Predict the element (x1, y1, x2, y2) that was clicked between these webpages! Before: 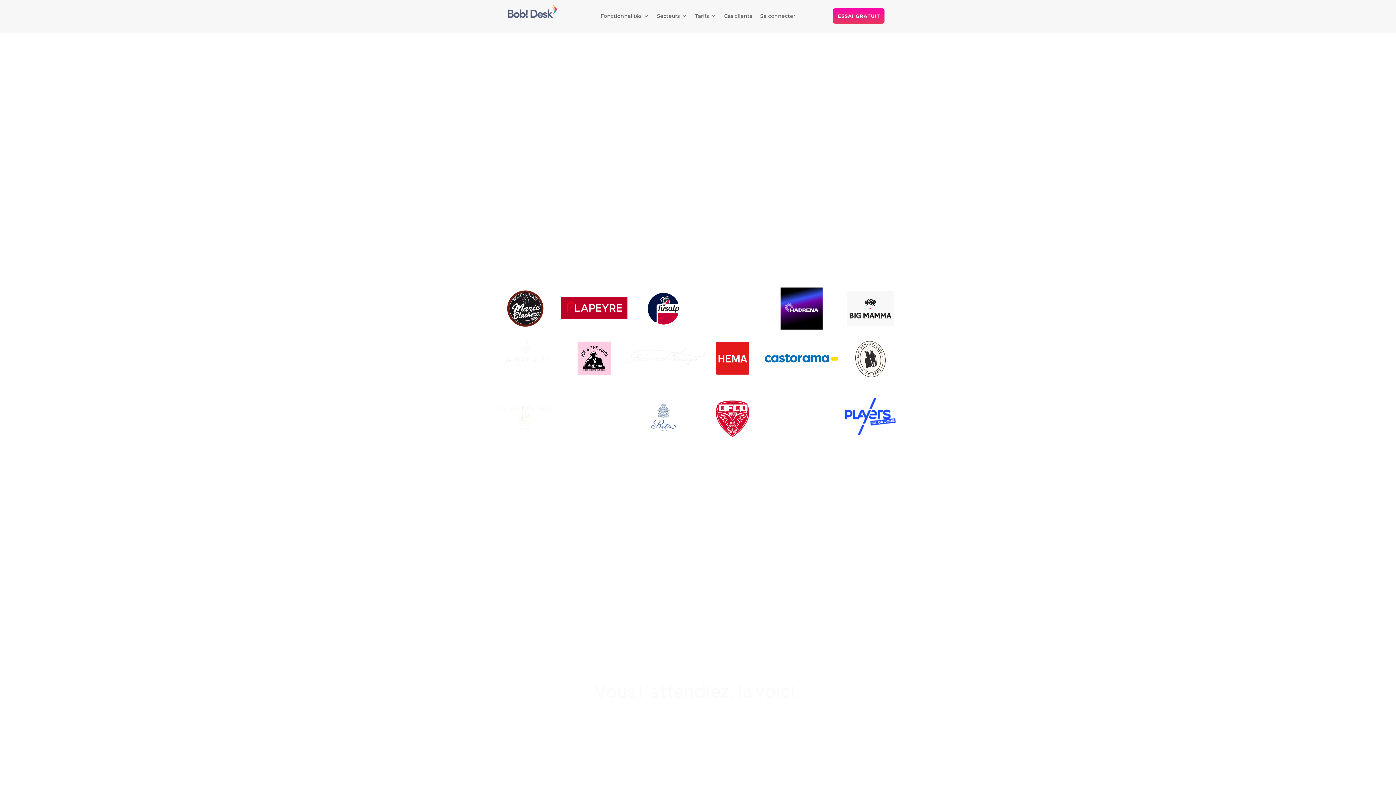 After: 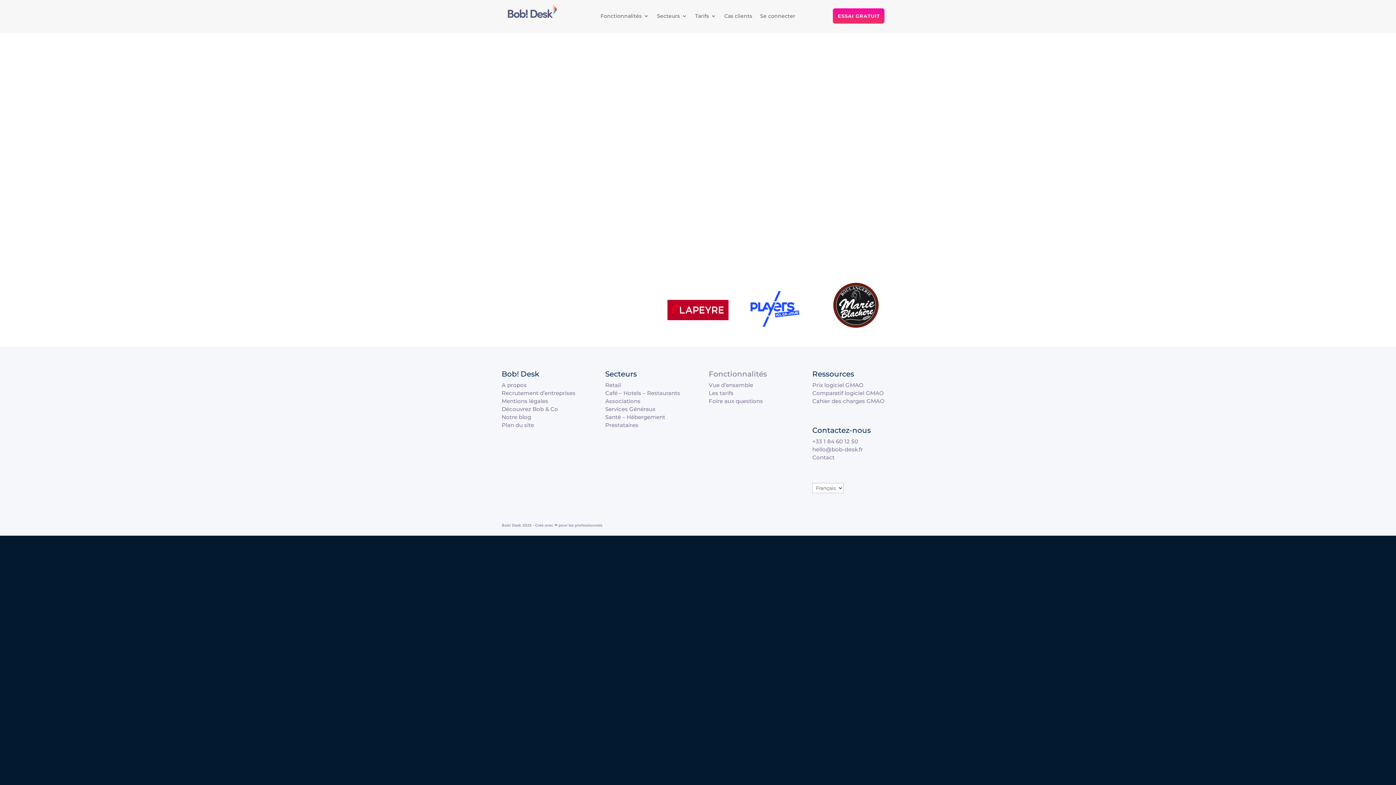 Action: label: Essai gratuit bbox: (709, 233, 766, 256)